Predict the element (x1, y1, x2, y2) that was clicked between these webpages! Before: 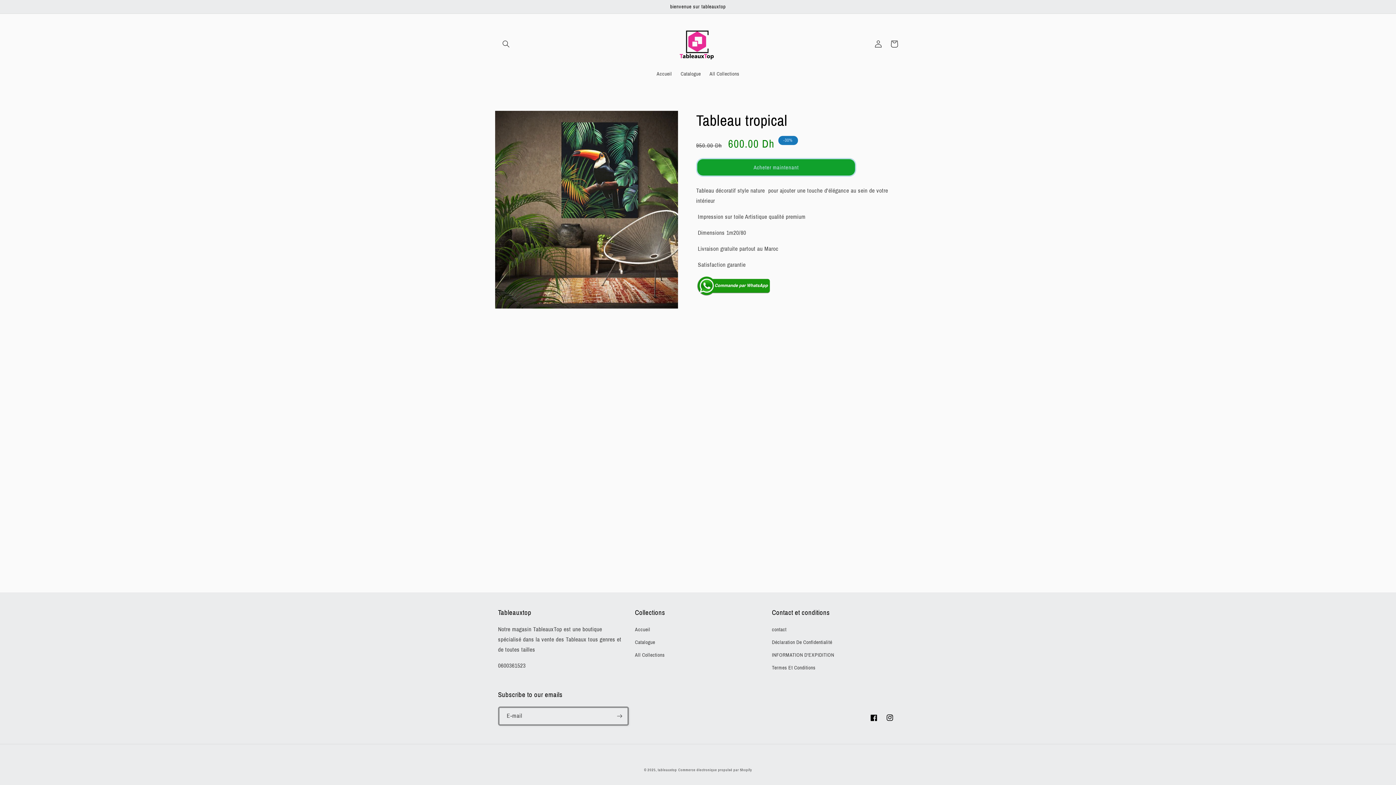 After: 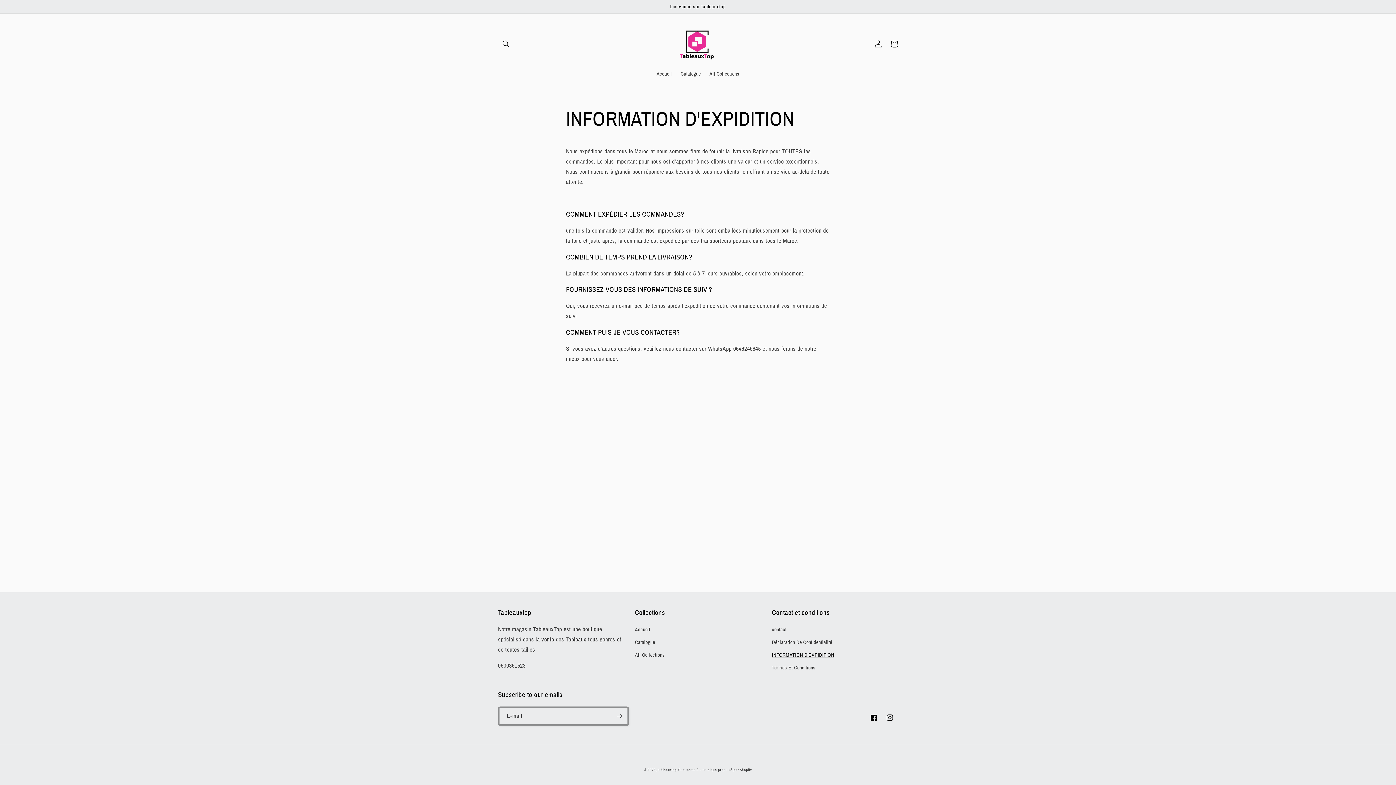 Action: bbox: (772, 649, 834, 661) label: INFORMATION D'EXPIDITION